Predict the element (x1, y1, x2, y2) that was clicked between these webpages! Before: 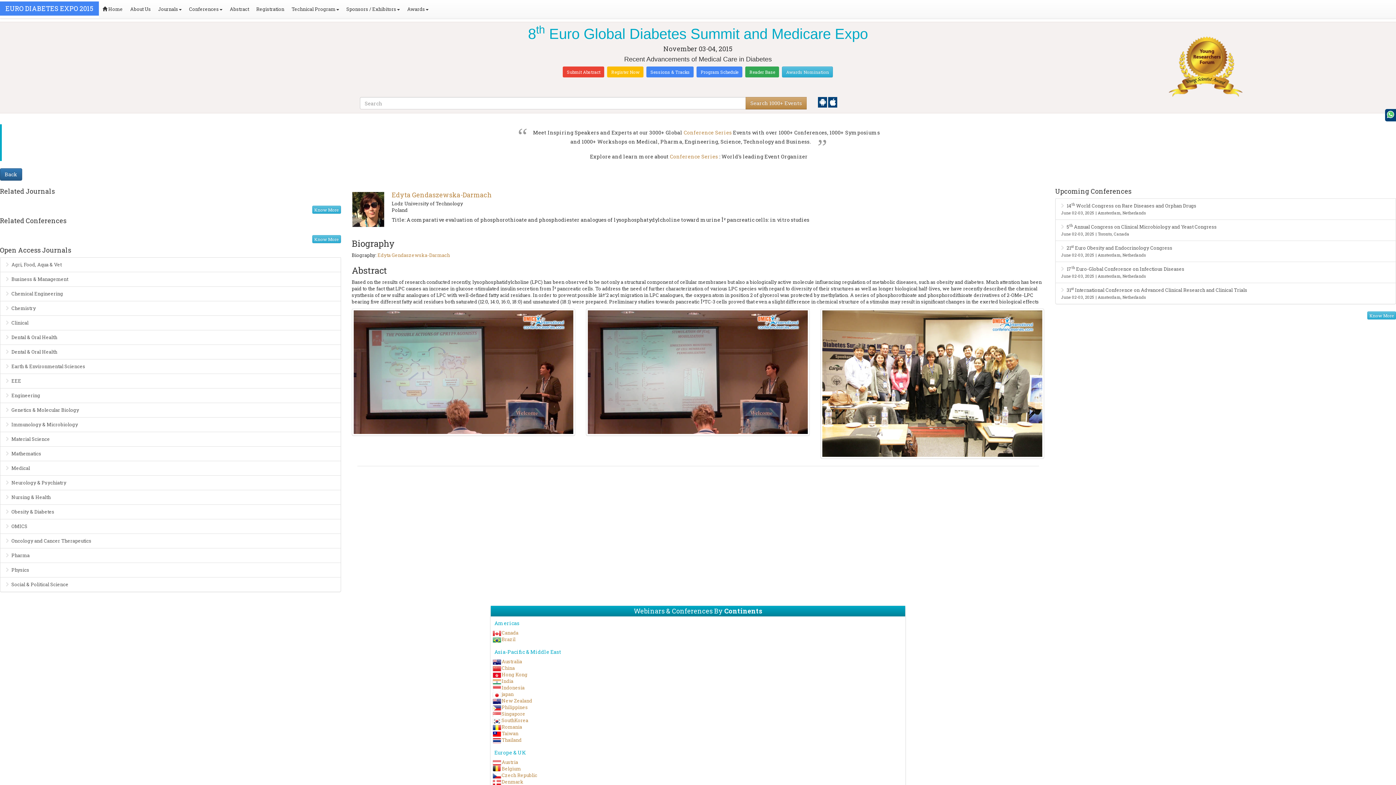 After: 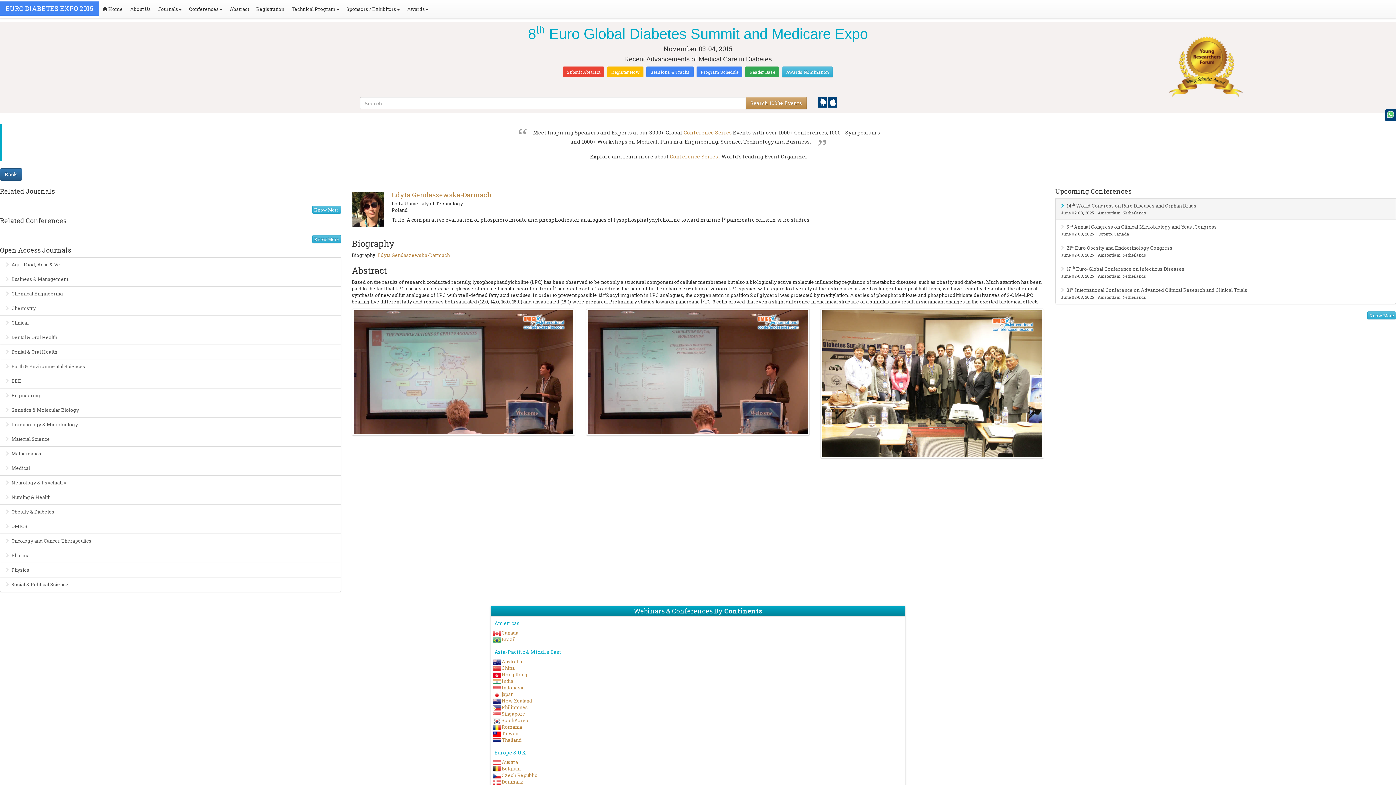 Action: bbox: (1055, 198, 1396, 220) label: 14th World Congress on Rare Diseases and Orphan Drugs
June 02-03, 2025 | Amsterdam, Netherlands